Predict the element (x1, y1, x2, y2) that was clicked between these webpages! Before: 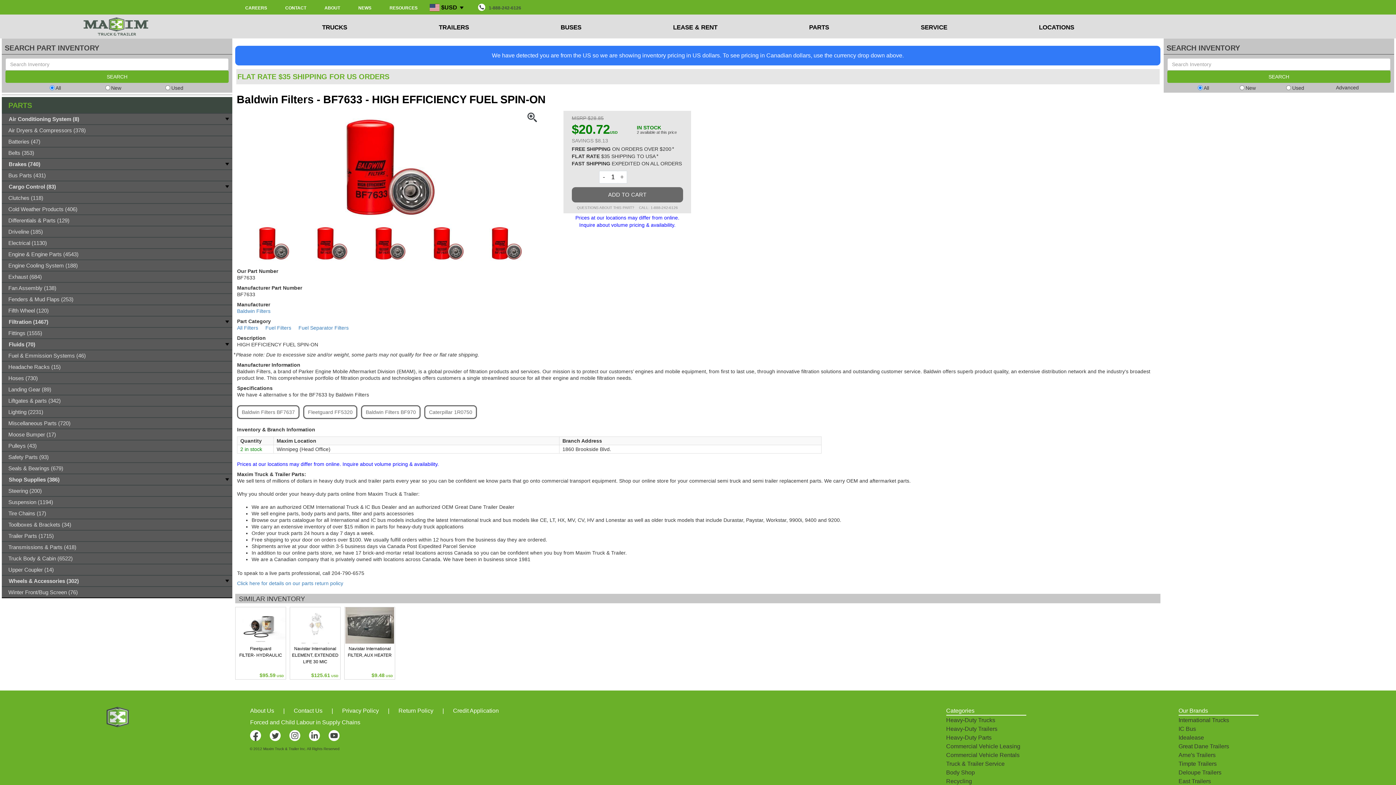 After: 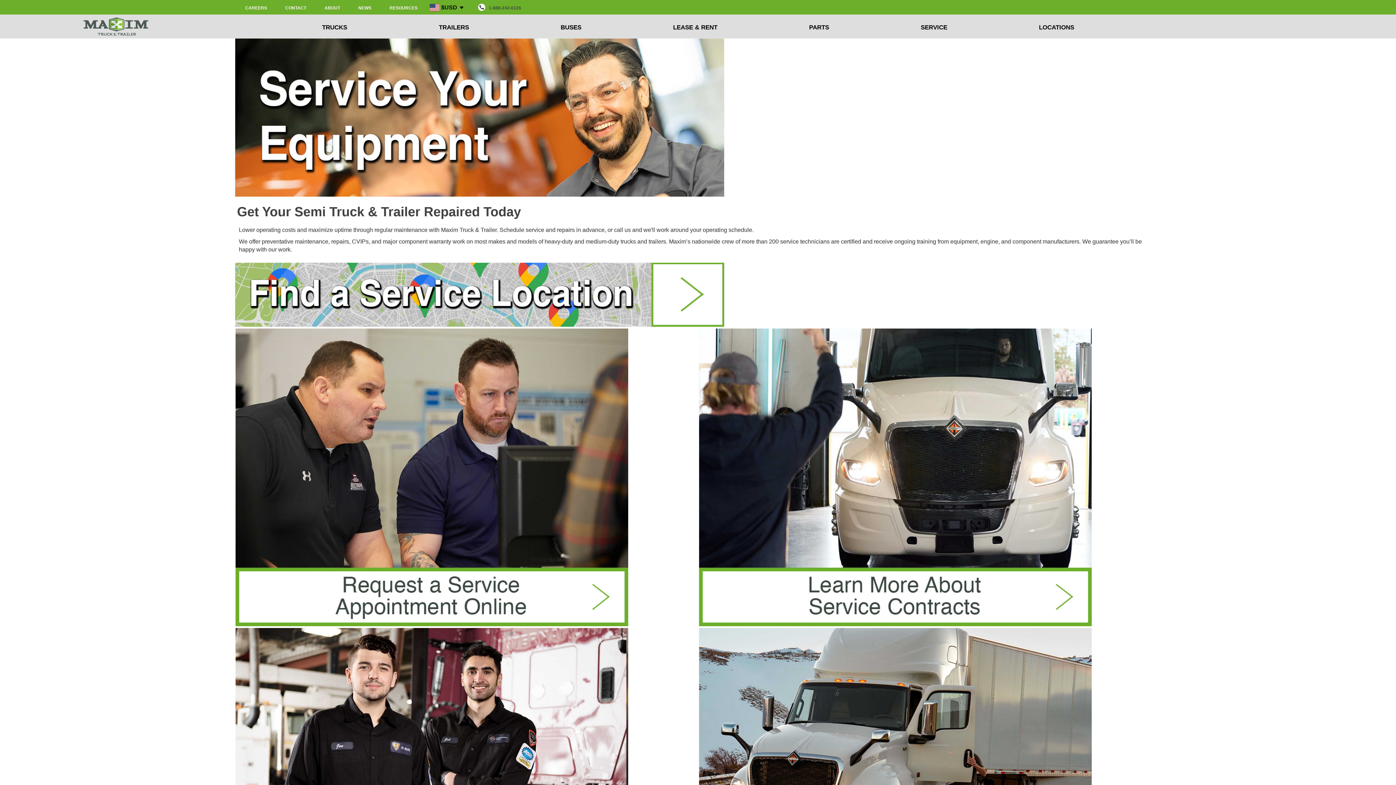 Action: bbox: (917, 14, 951, 38) label: SERVICE